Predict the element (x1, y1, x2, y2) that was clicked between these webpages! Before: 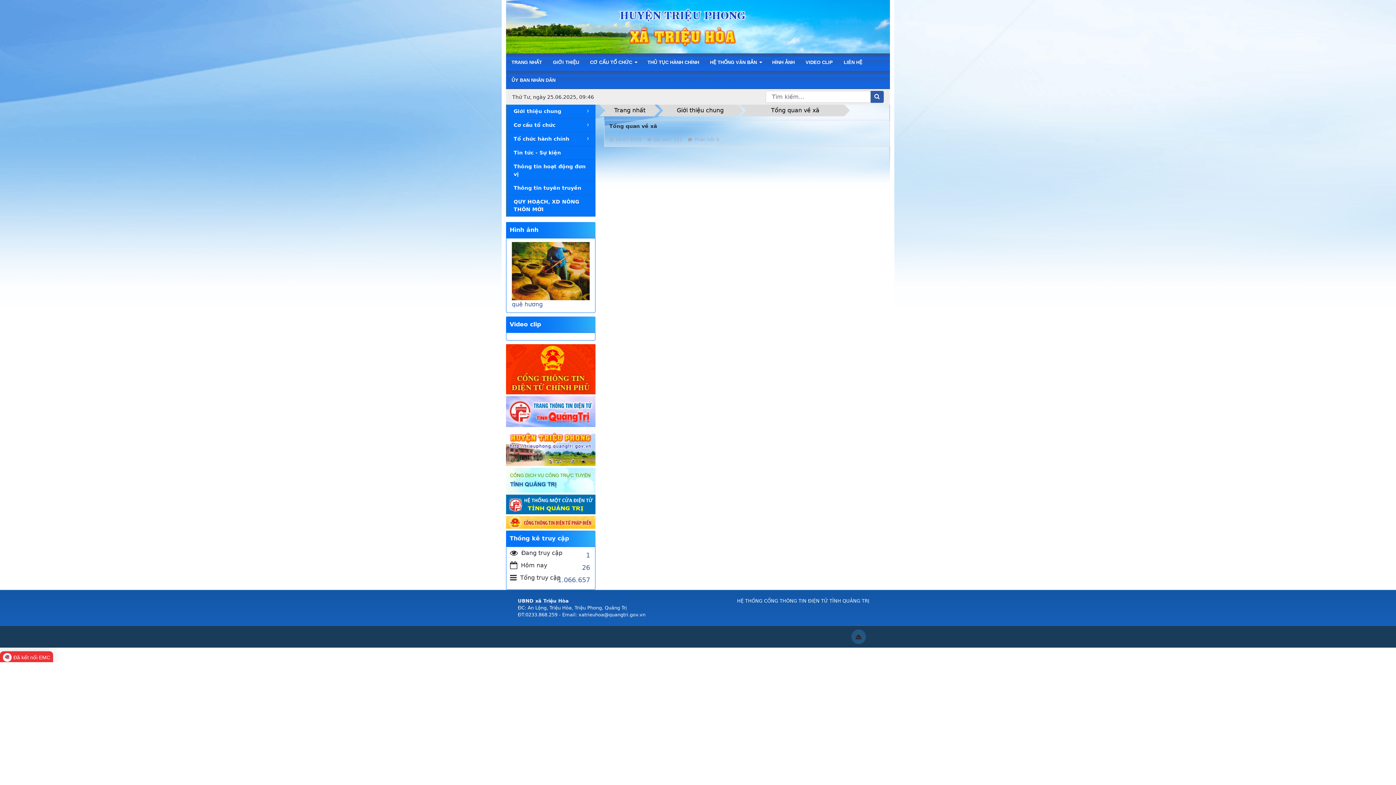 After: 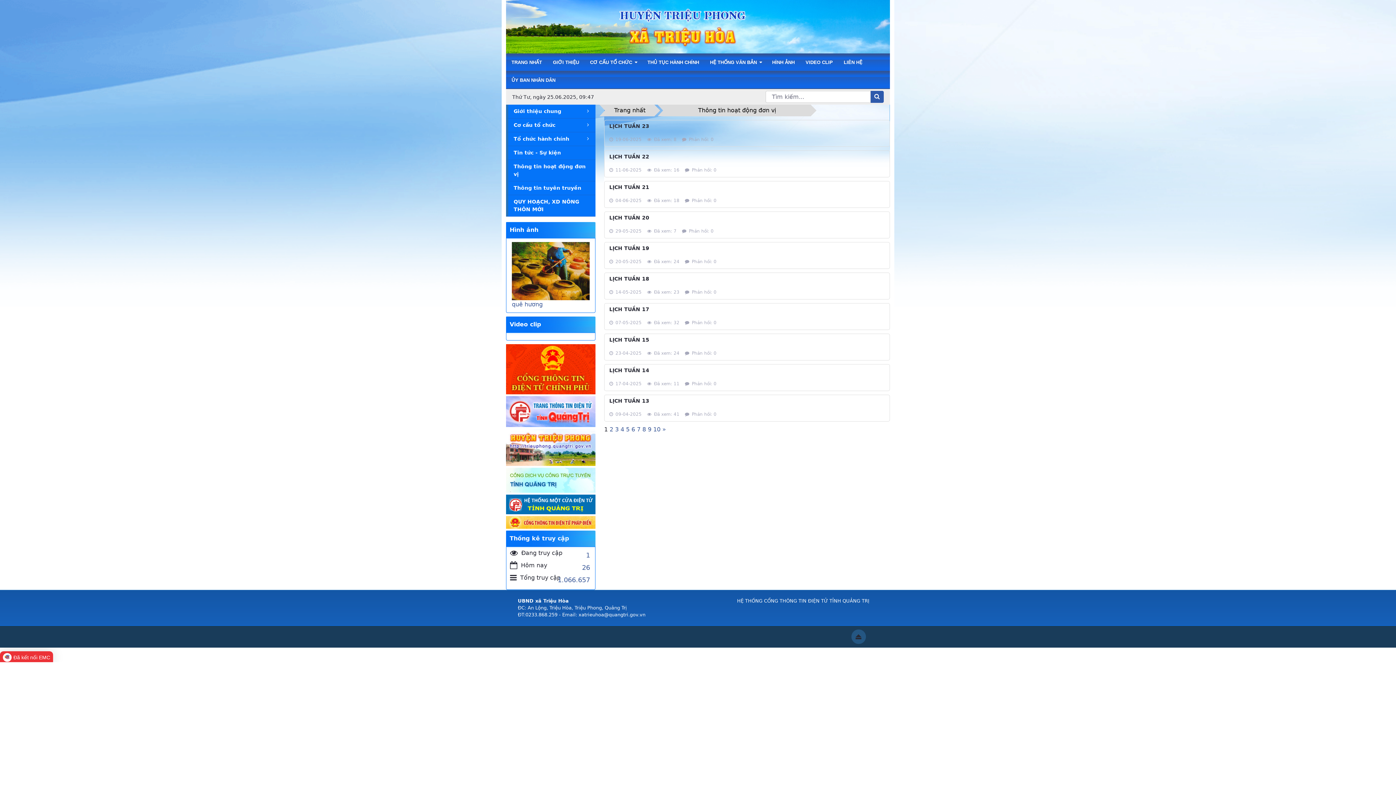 Action: bbox: (508, 159, 595, 180) label: Thông tin hoạt động đơn vị